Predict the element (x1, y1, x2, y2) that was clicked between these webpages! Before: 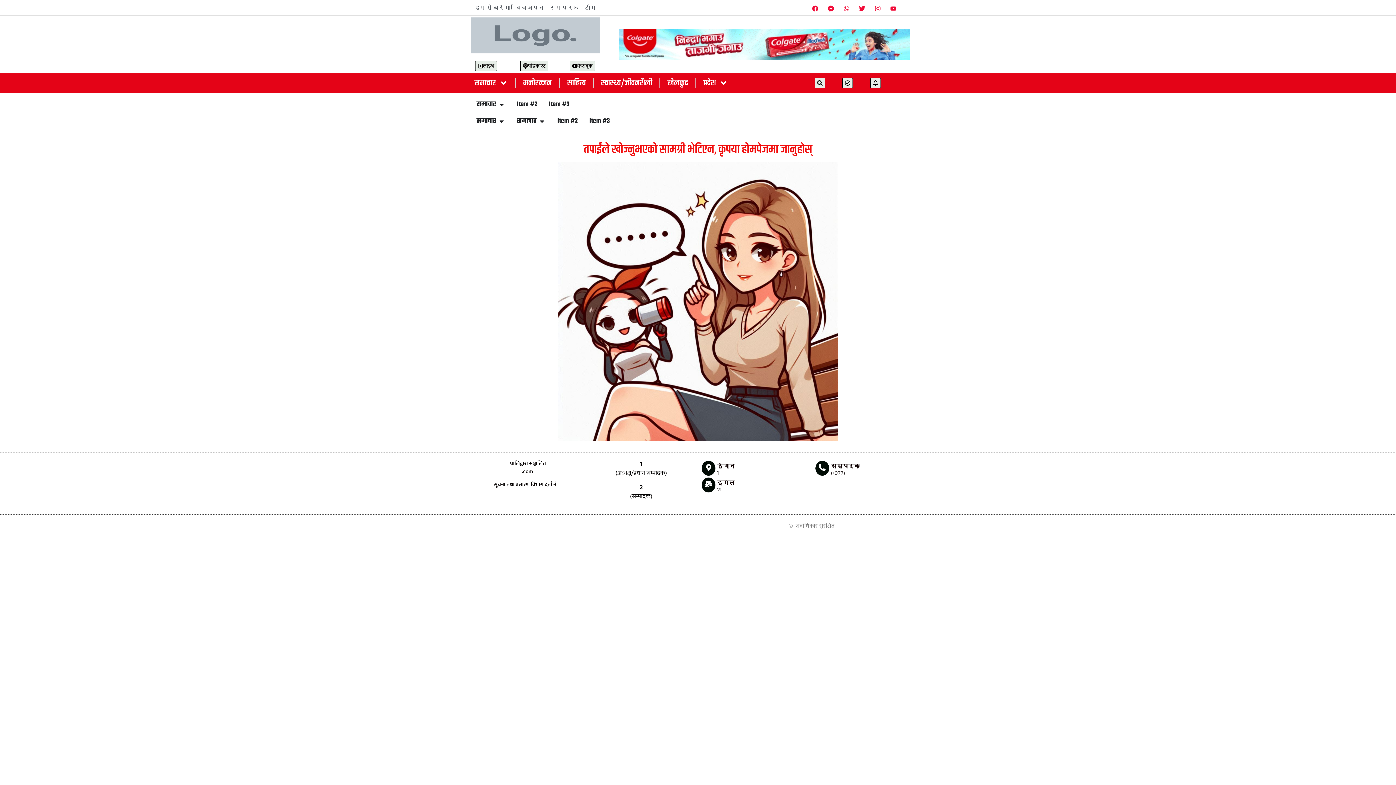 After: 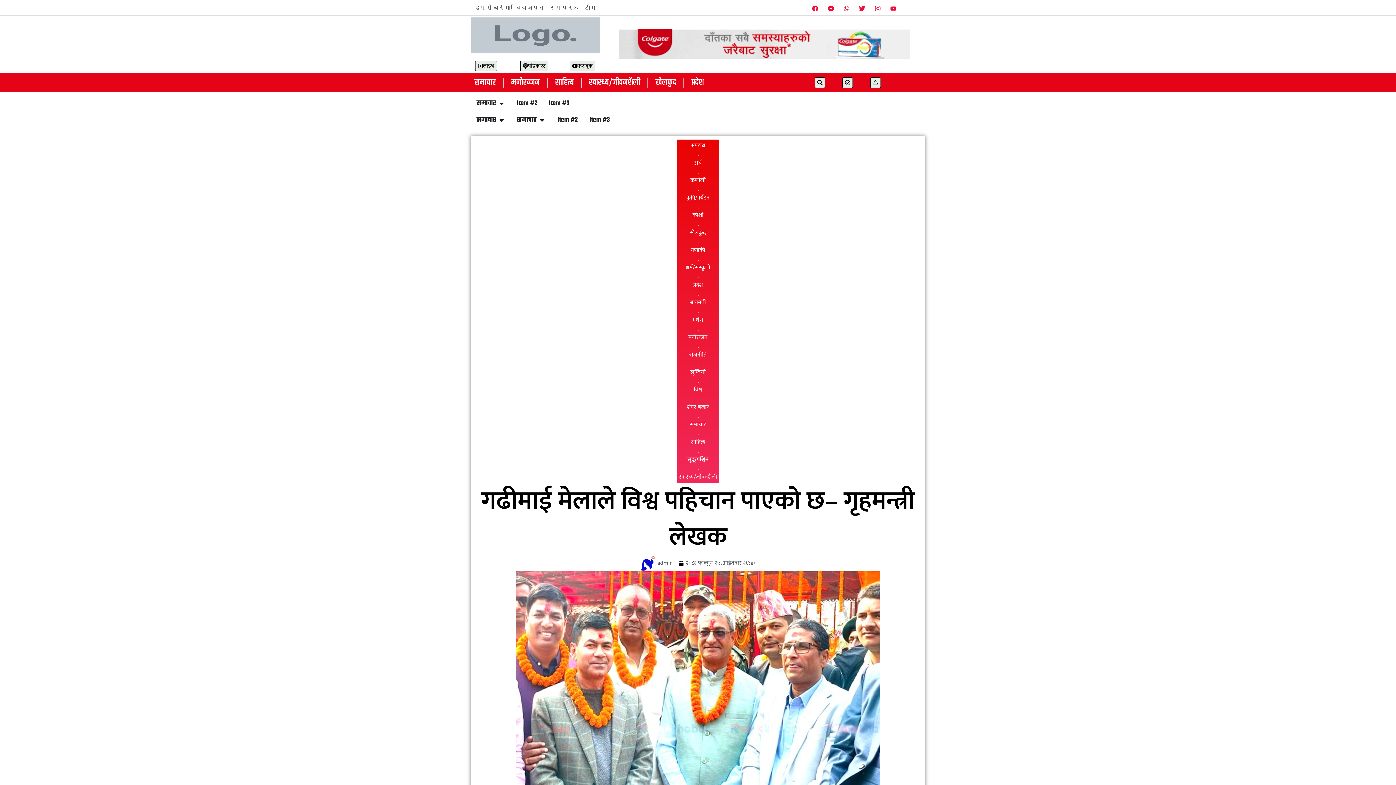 Action: bbox: (470, 17, 600, 53)